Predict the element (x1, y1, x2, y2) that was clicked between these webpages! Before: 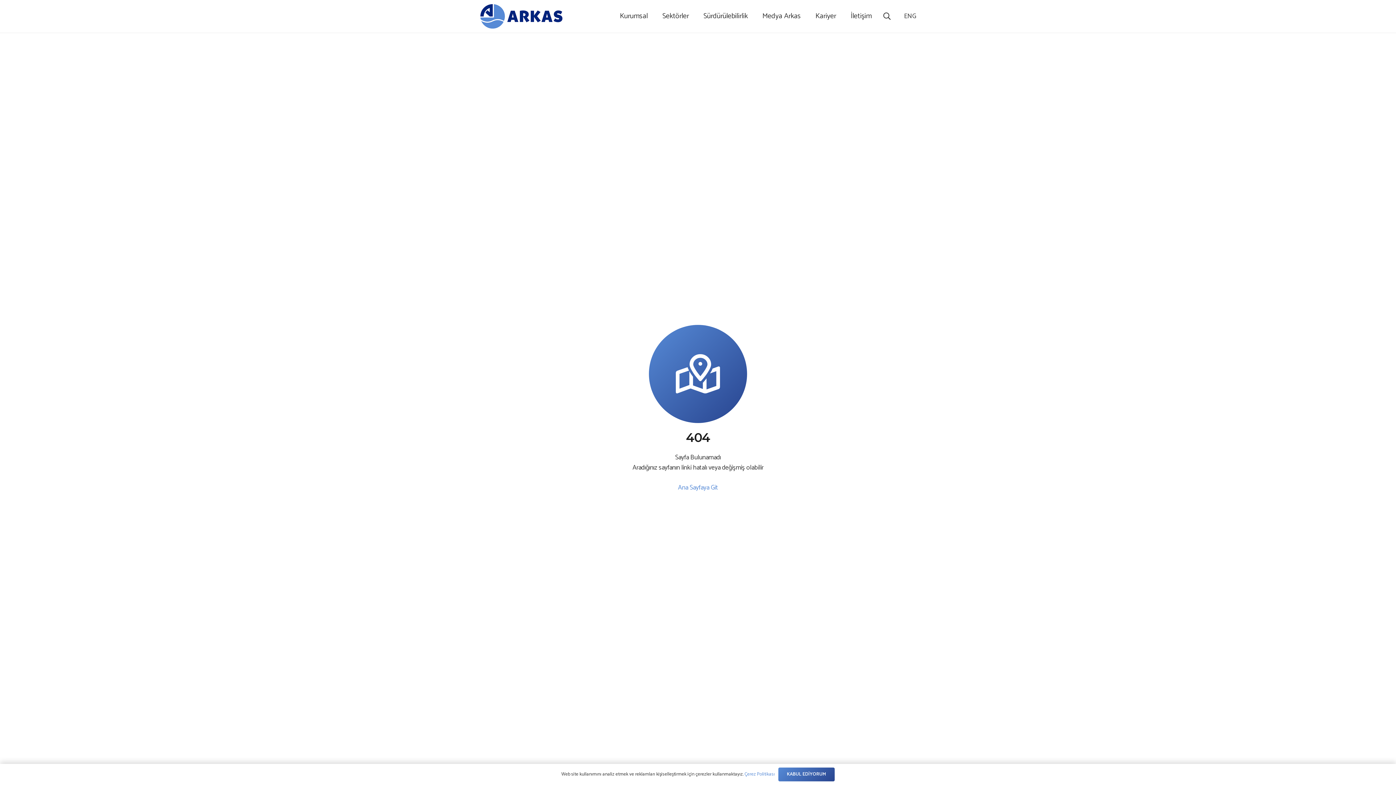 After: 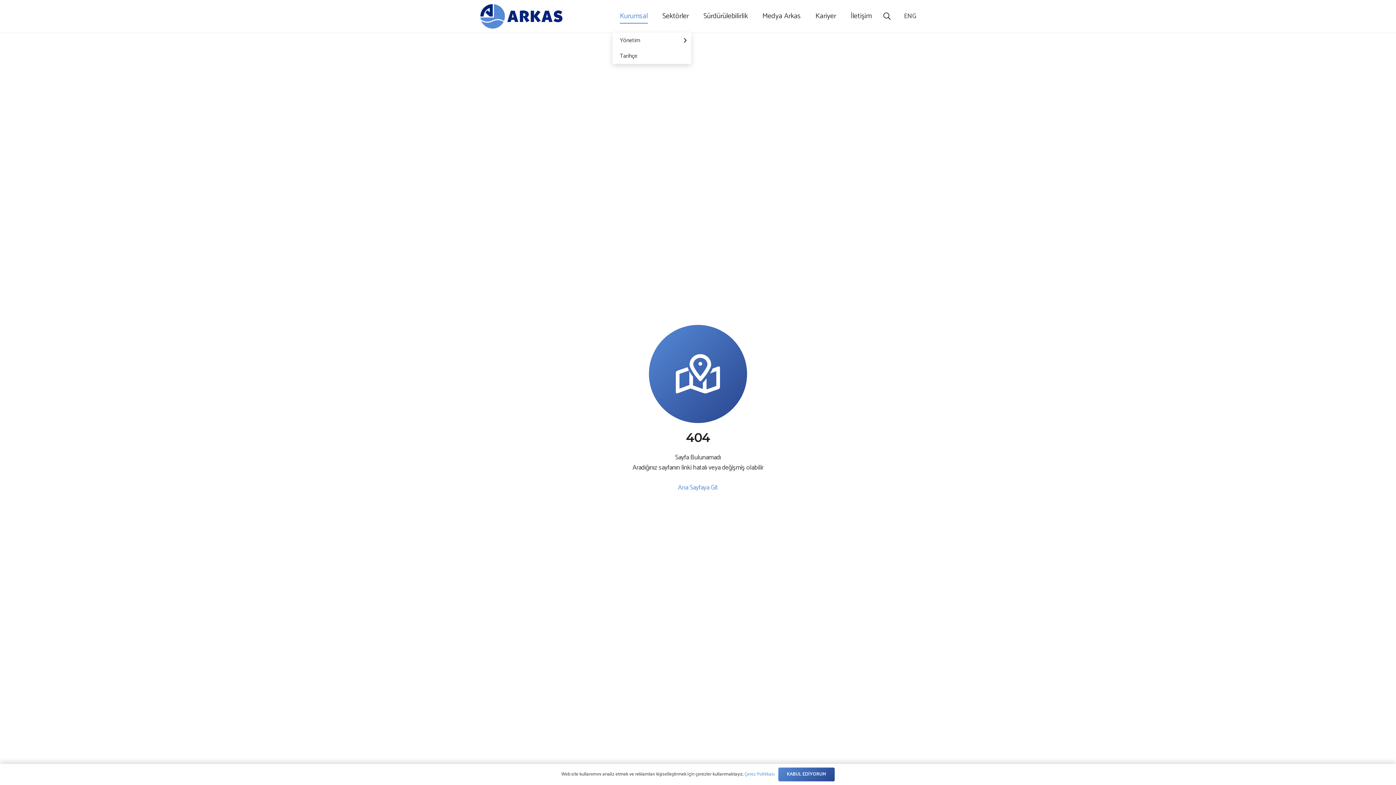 Action: label: Kurumsal bbox: (612, 0, 655, 32)